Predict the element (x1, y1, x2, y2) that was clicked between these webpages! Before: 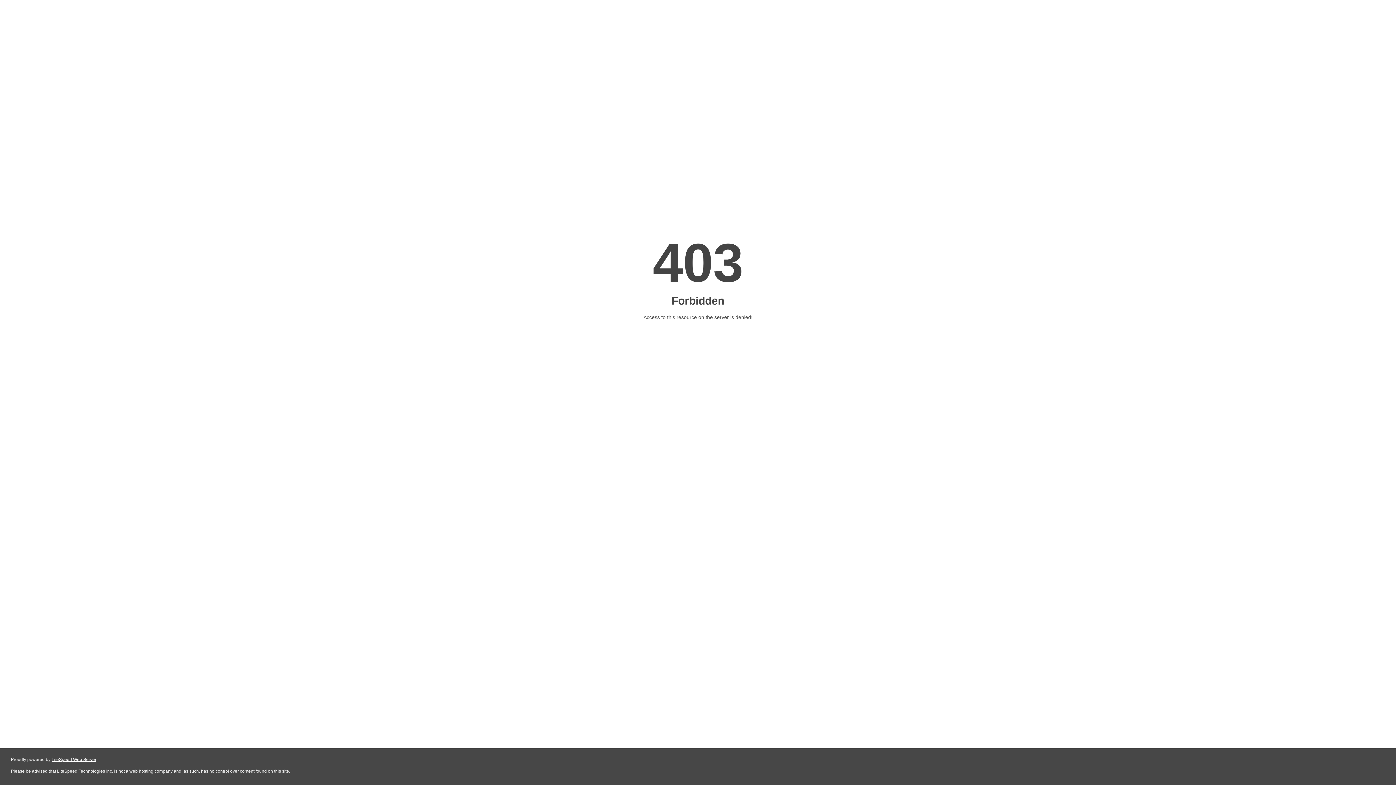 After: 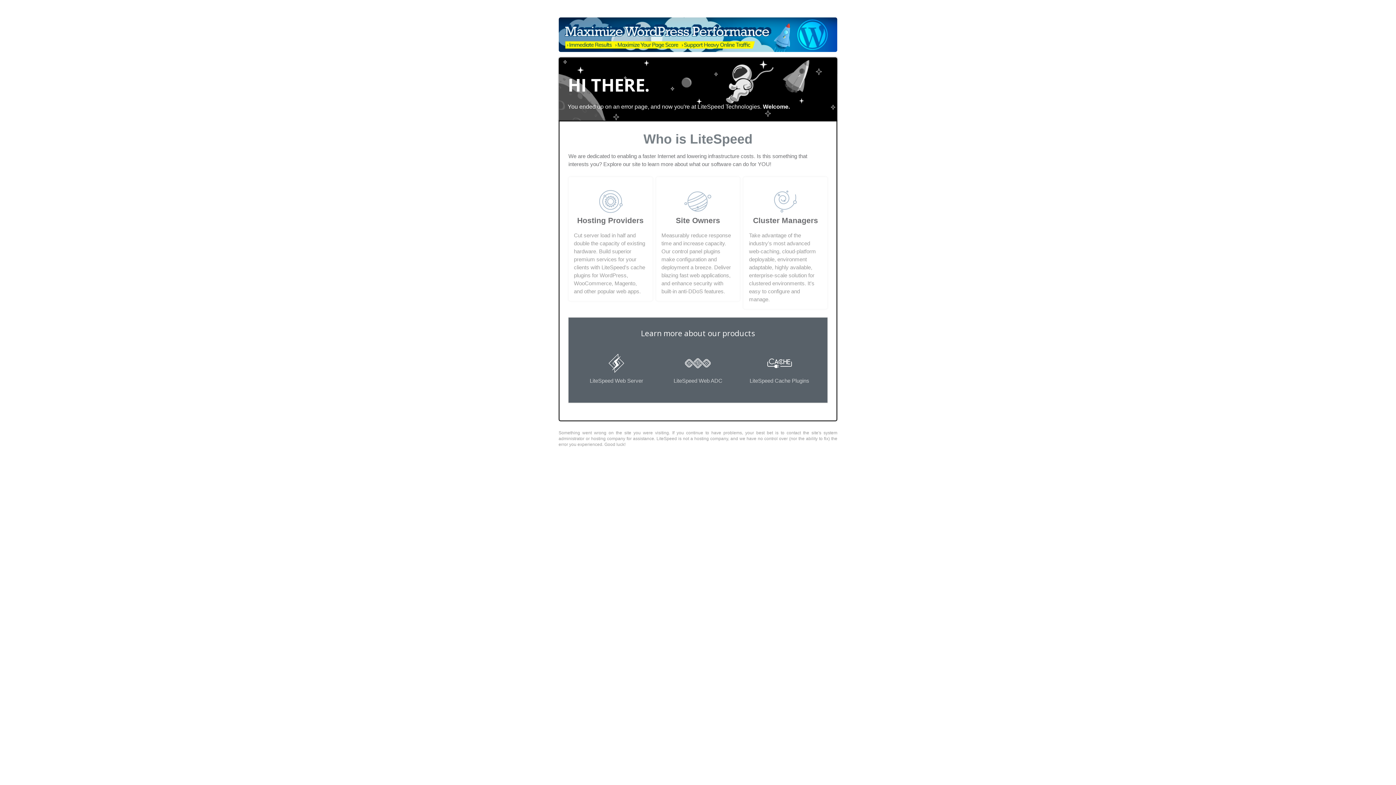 Action: label: LiteSpeed Web Server bbox: (51, 757, 96, 762)